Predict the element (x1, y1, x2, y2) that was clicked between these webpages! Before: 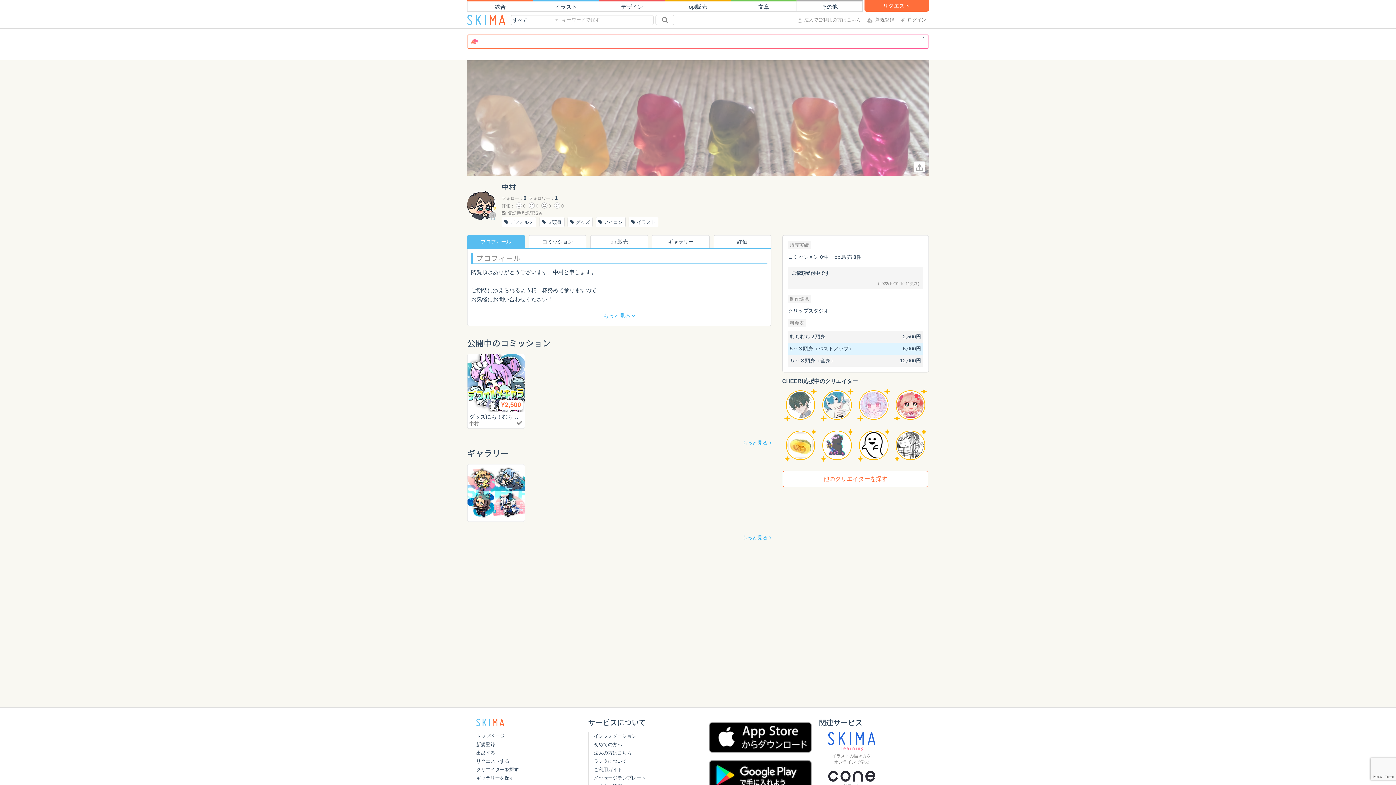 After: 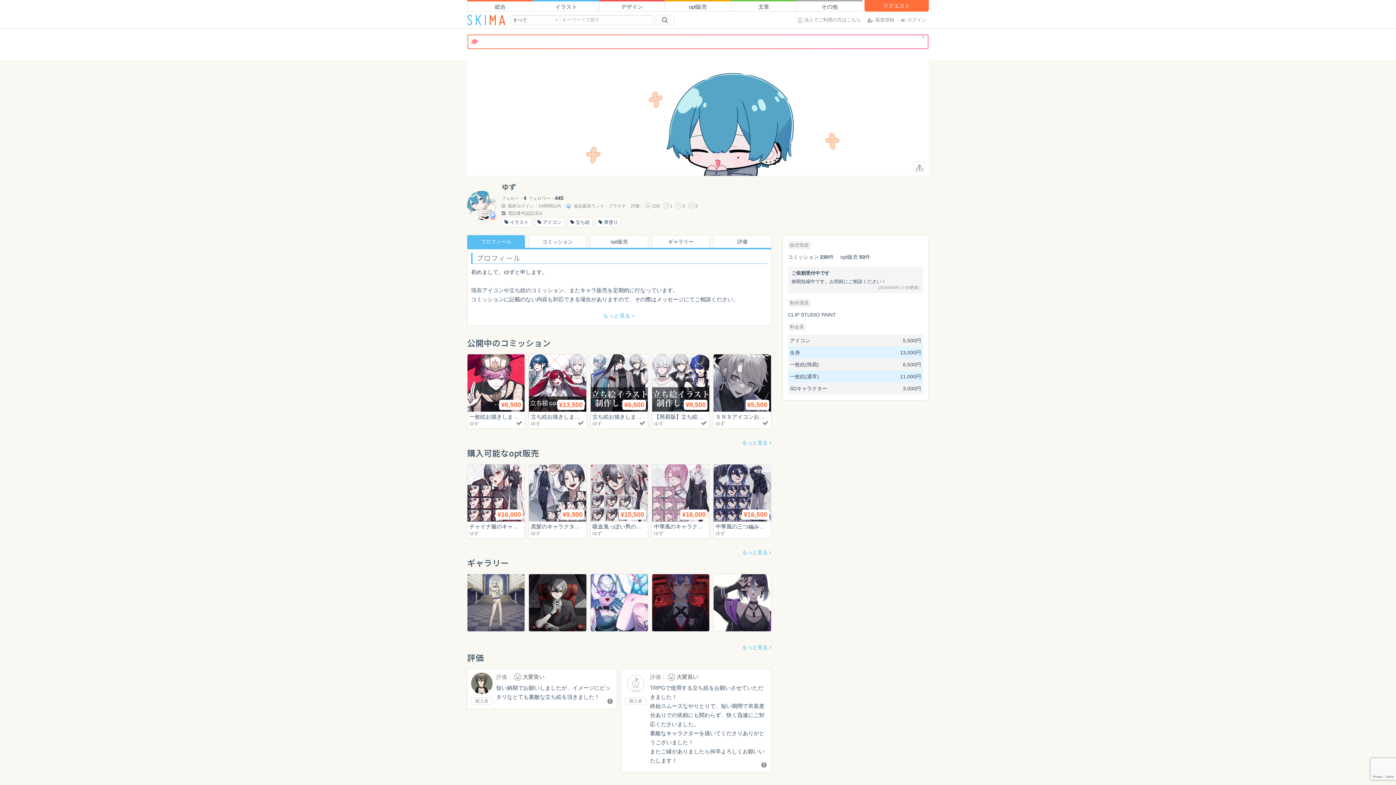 Action: bbox: (823, 401, 851, 407)